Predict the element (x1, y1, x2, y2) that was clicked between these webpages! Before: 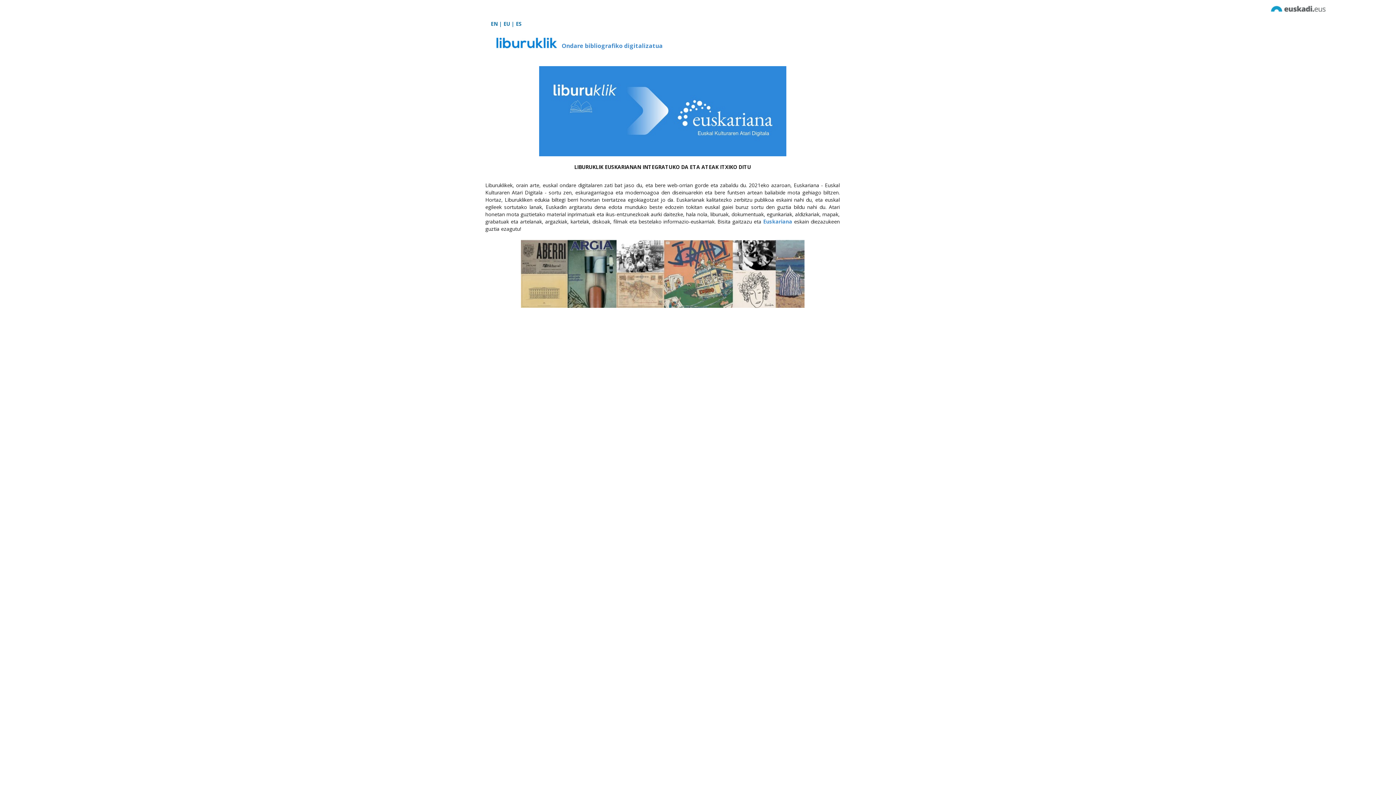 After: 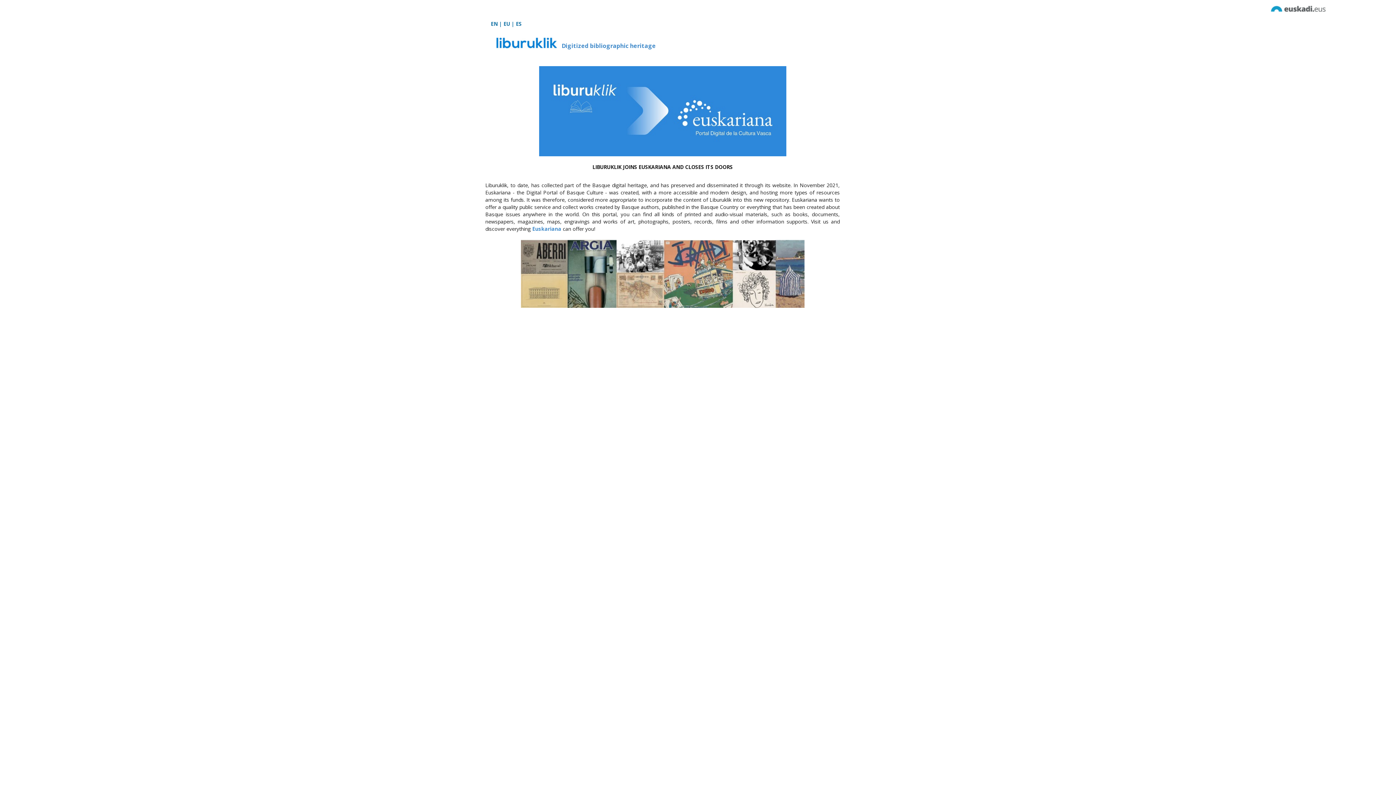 Action: bbox: (490, 20, 497, 27) label: EN